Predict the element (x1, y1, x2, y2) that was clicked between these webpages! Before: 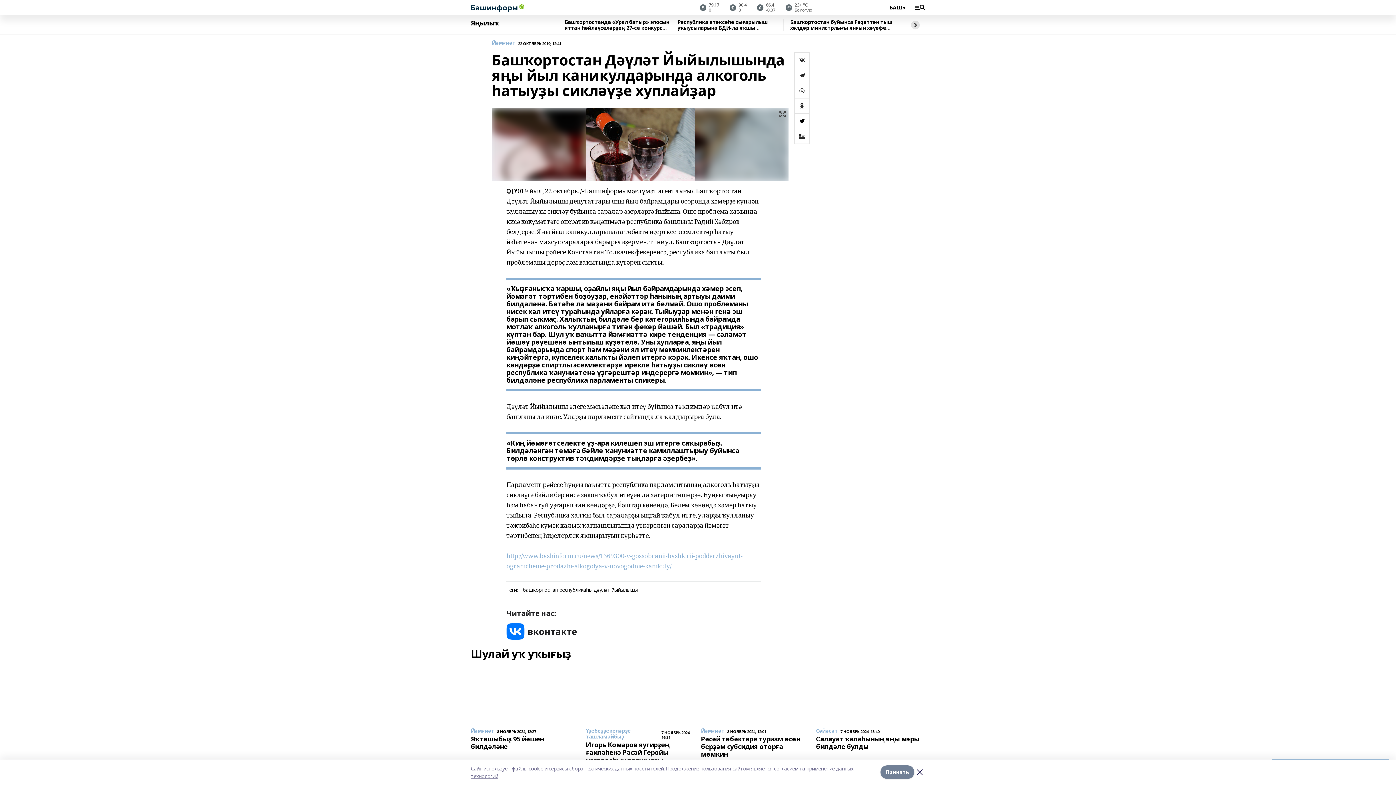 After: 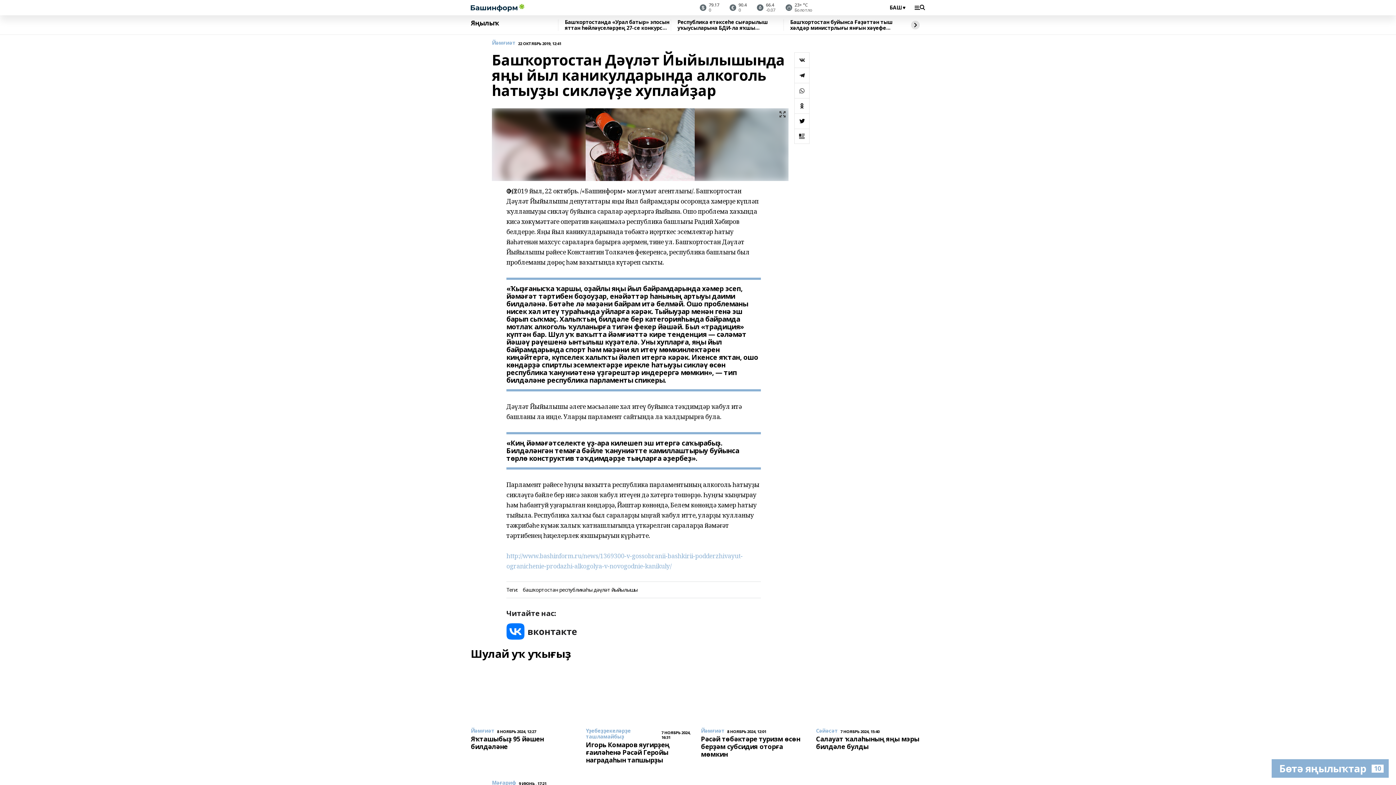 Action: bbox: (880, 766, 914, 779) label: Принять